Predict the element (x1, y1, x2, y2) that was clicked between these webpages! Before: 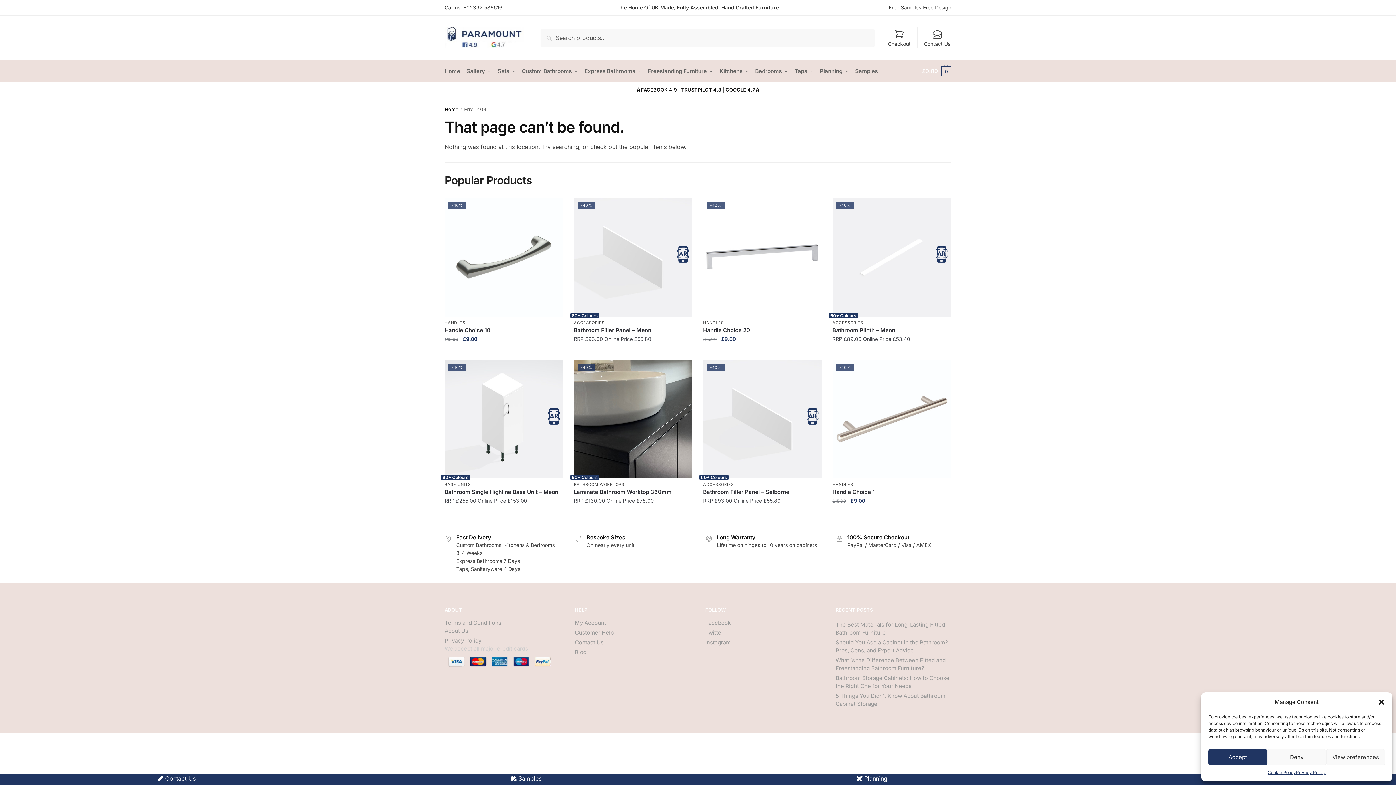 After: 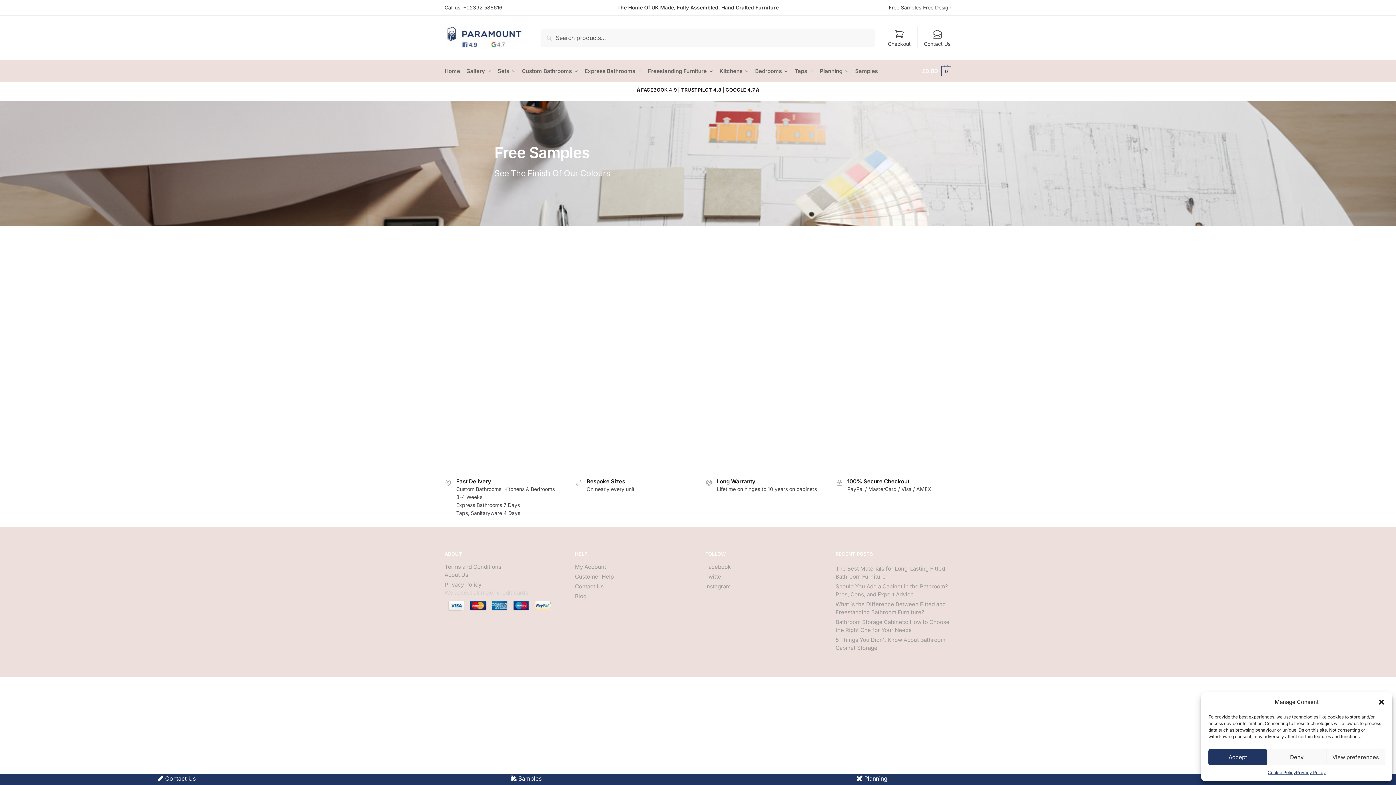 Action: label: Samples bbox: (852, 60, 881, 82)